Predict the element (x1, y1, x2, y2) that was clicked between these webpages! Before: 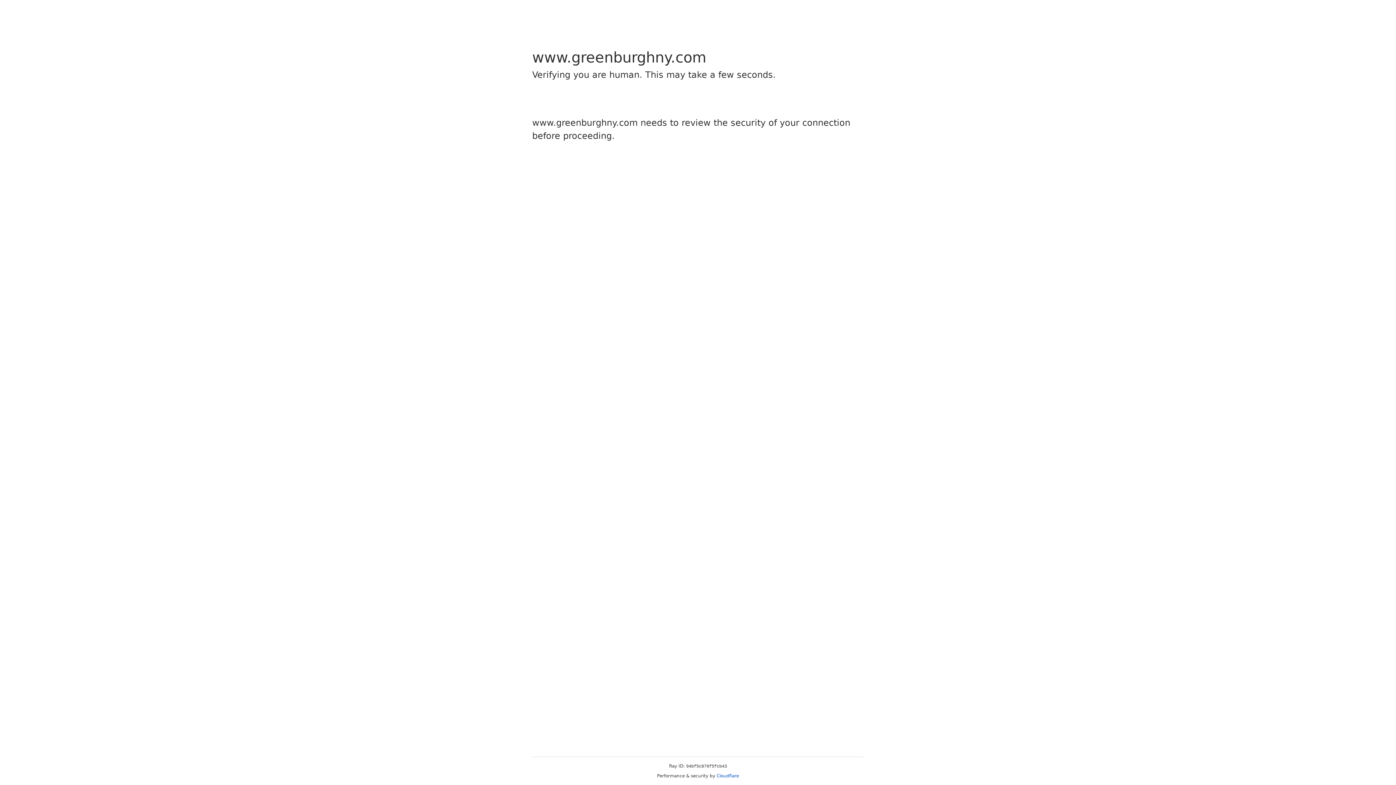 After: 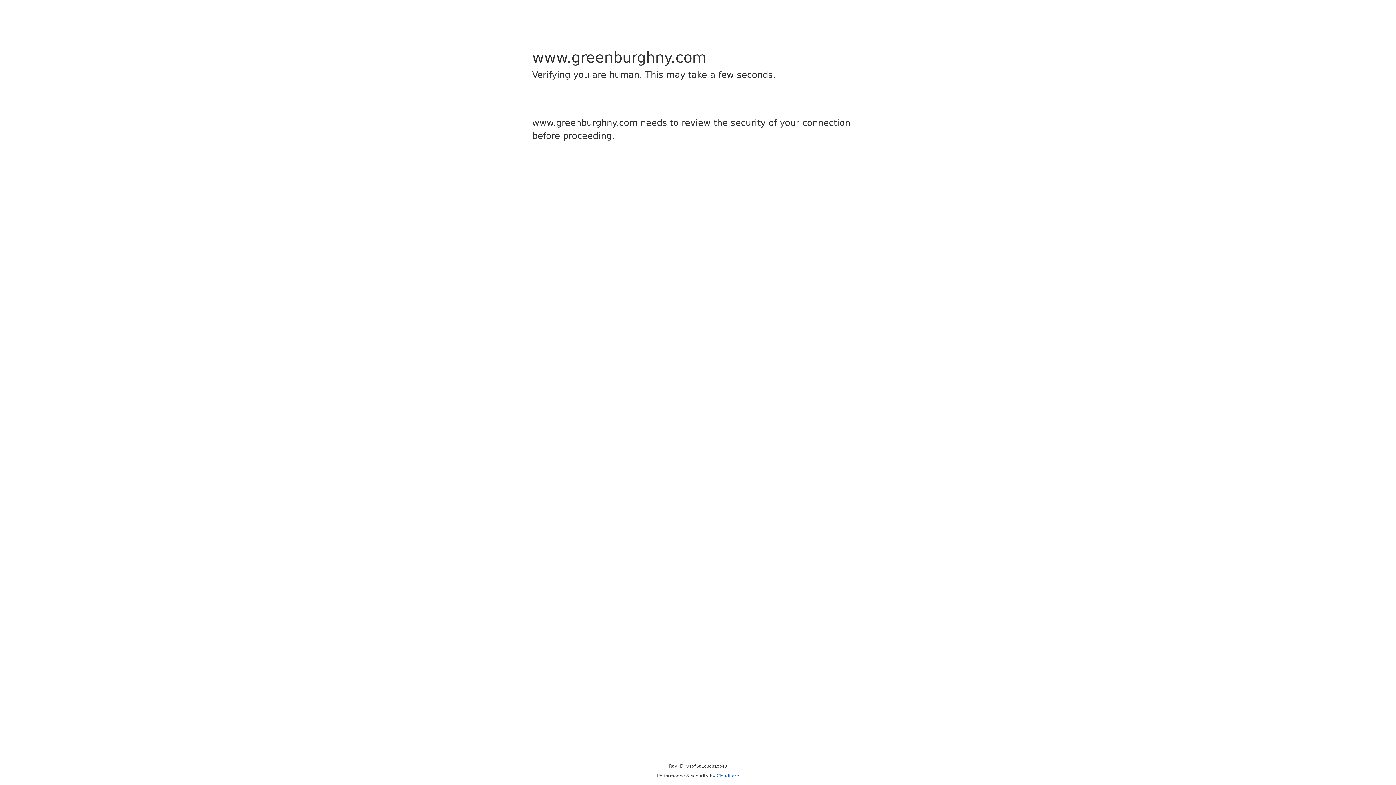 Action: label: Cloudflare bbox: (716, 773, 739, 778)